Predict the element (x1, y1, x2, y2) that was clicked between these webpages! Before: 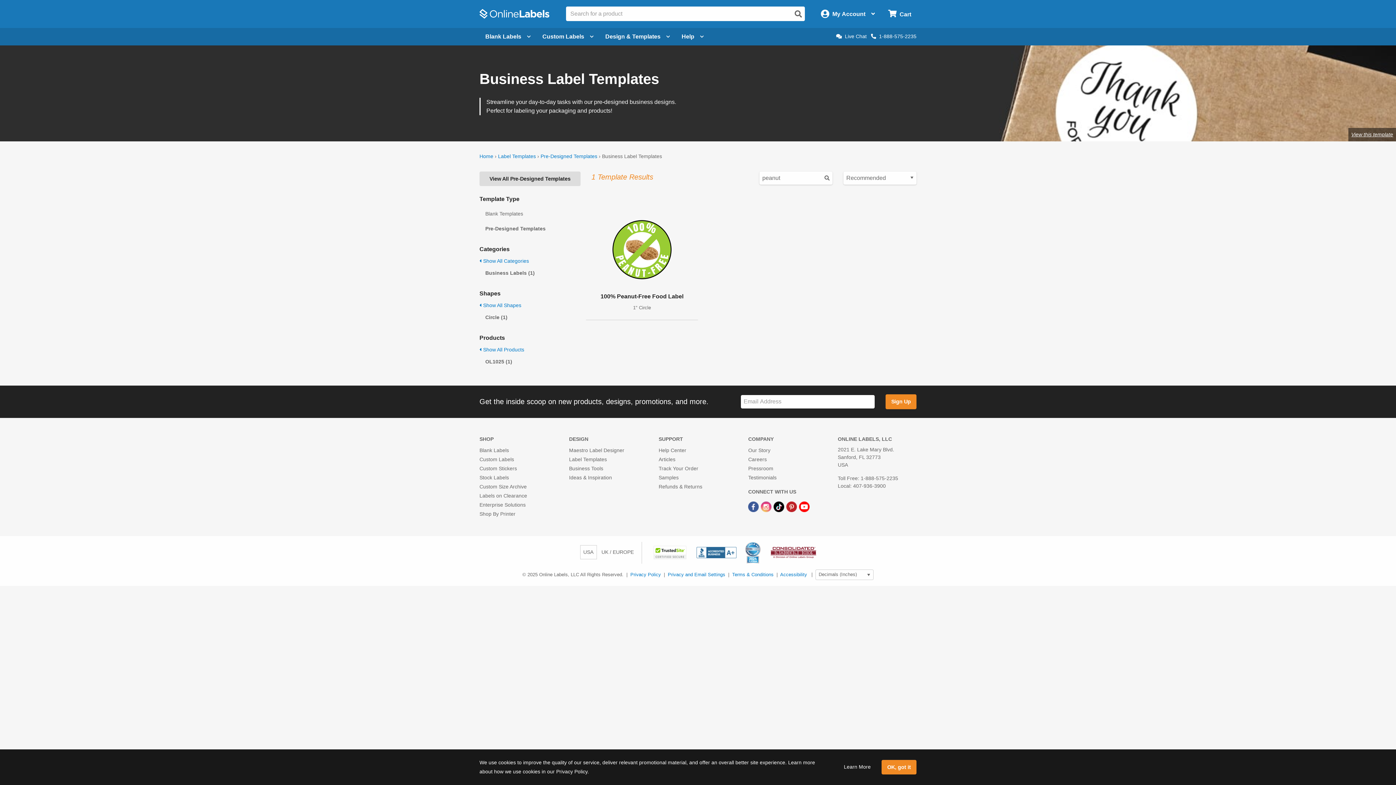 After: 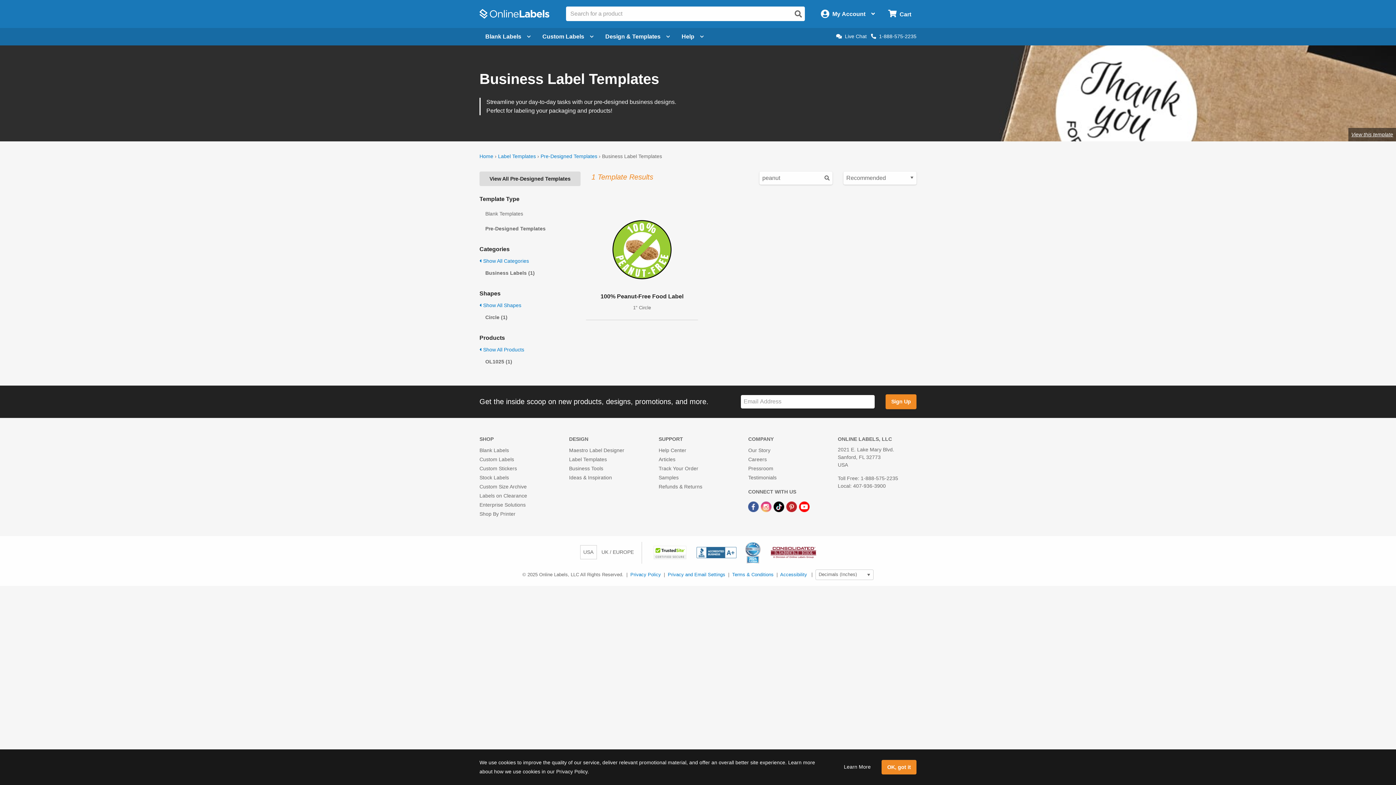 Action: bbox: (748, 503, 760, 509) label: Facebook Link